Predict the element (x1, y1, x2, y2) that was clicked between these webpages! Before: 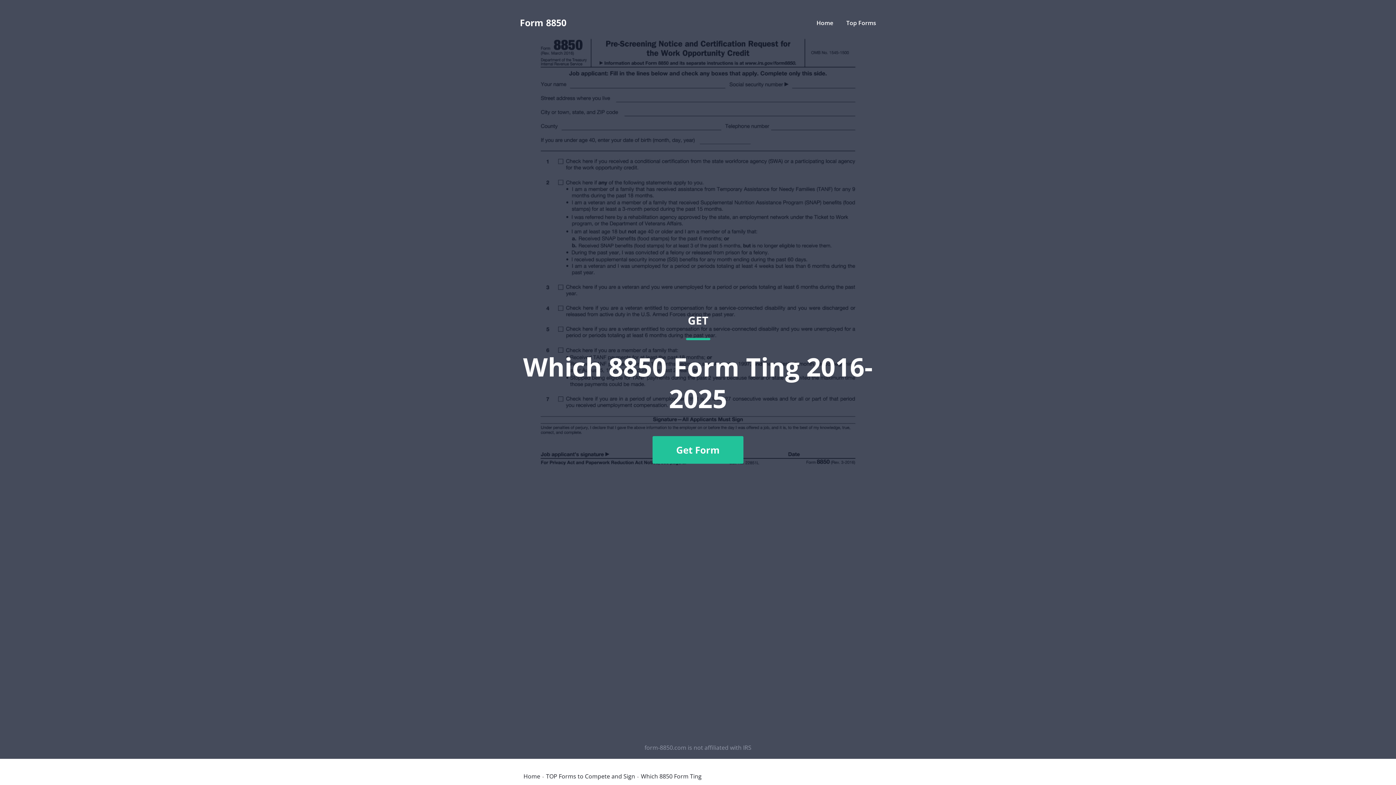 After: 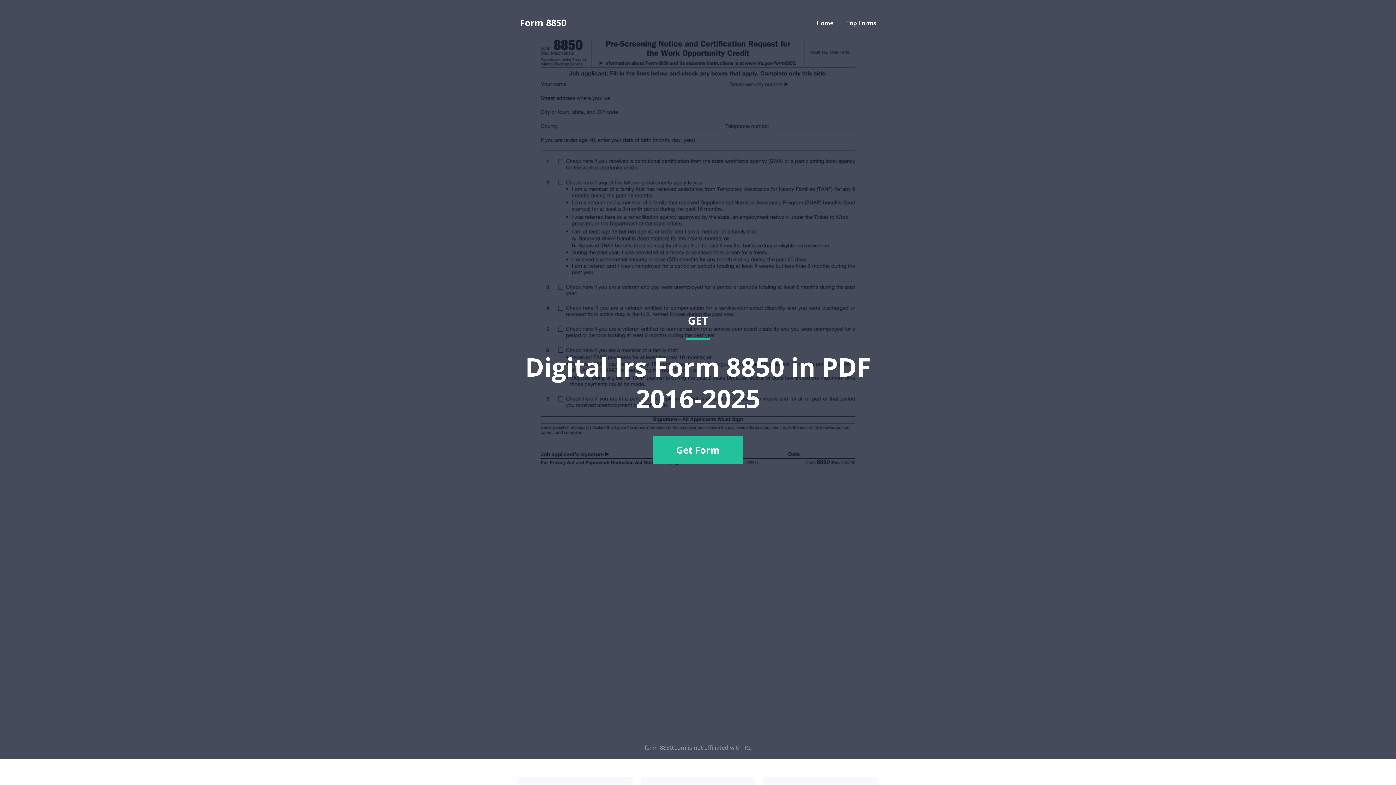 Action: label: Home bbox: (523, 773, 540, 779)